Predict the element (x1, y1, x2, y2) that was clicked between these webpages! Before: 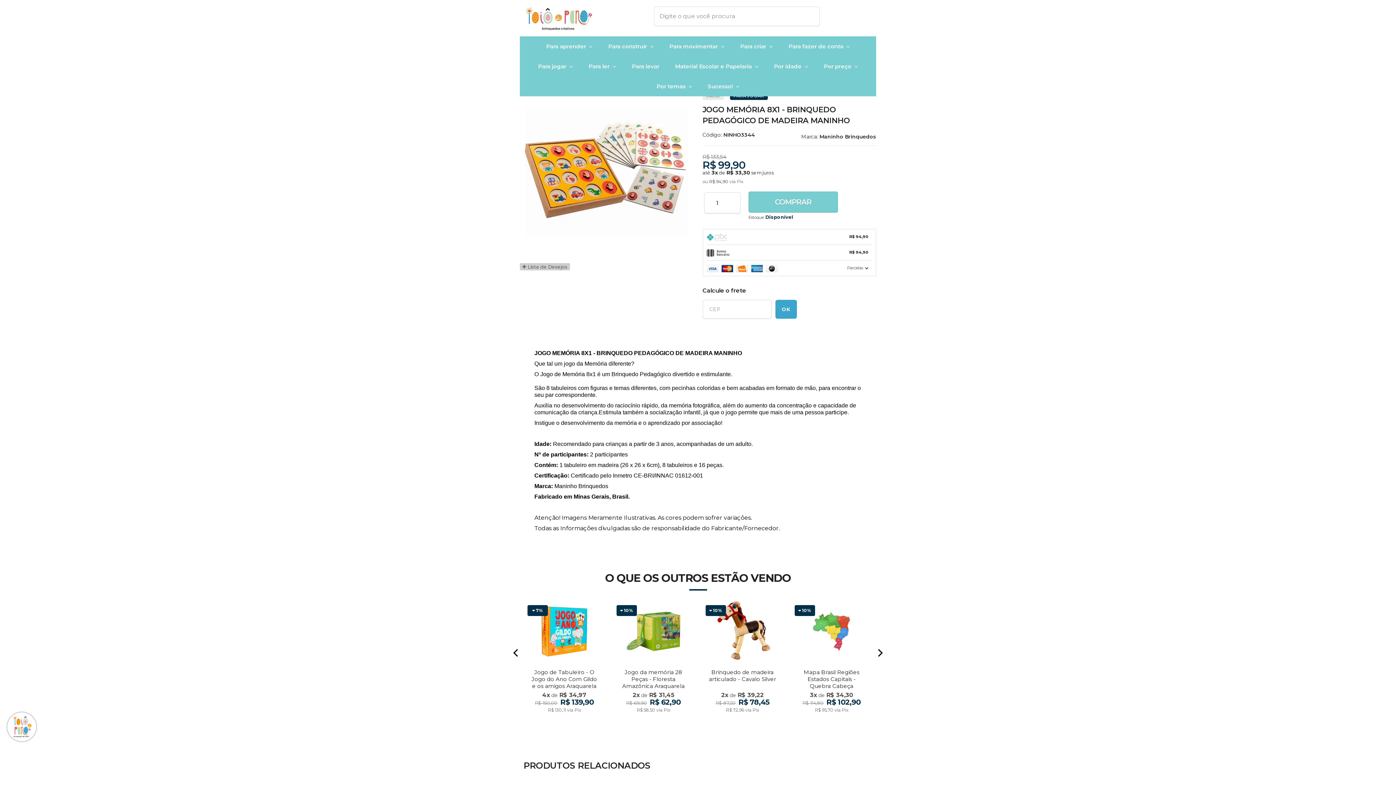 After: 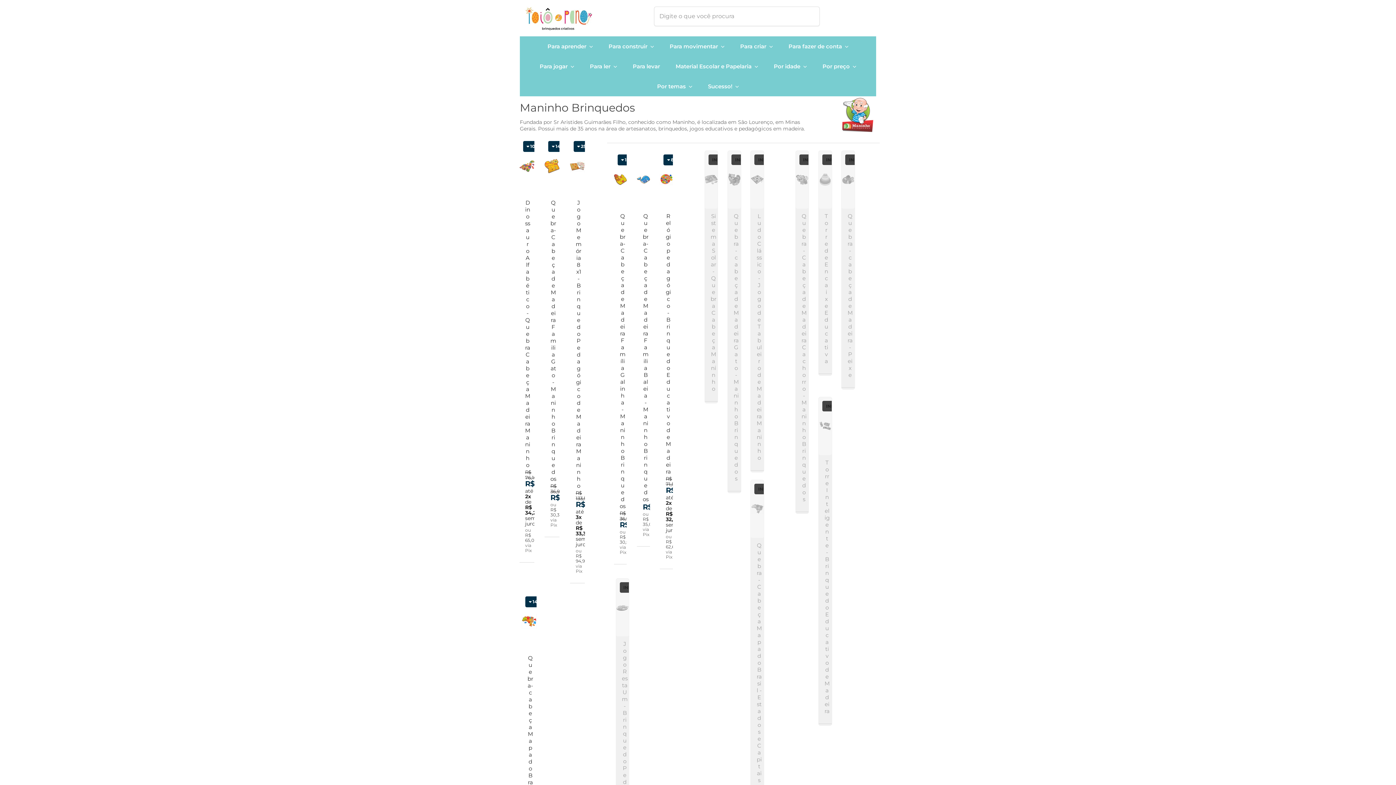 Action: label: Maninho Brinquedos bbox: (819, 133, 876, 140)